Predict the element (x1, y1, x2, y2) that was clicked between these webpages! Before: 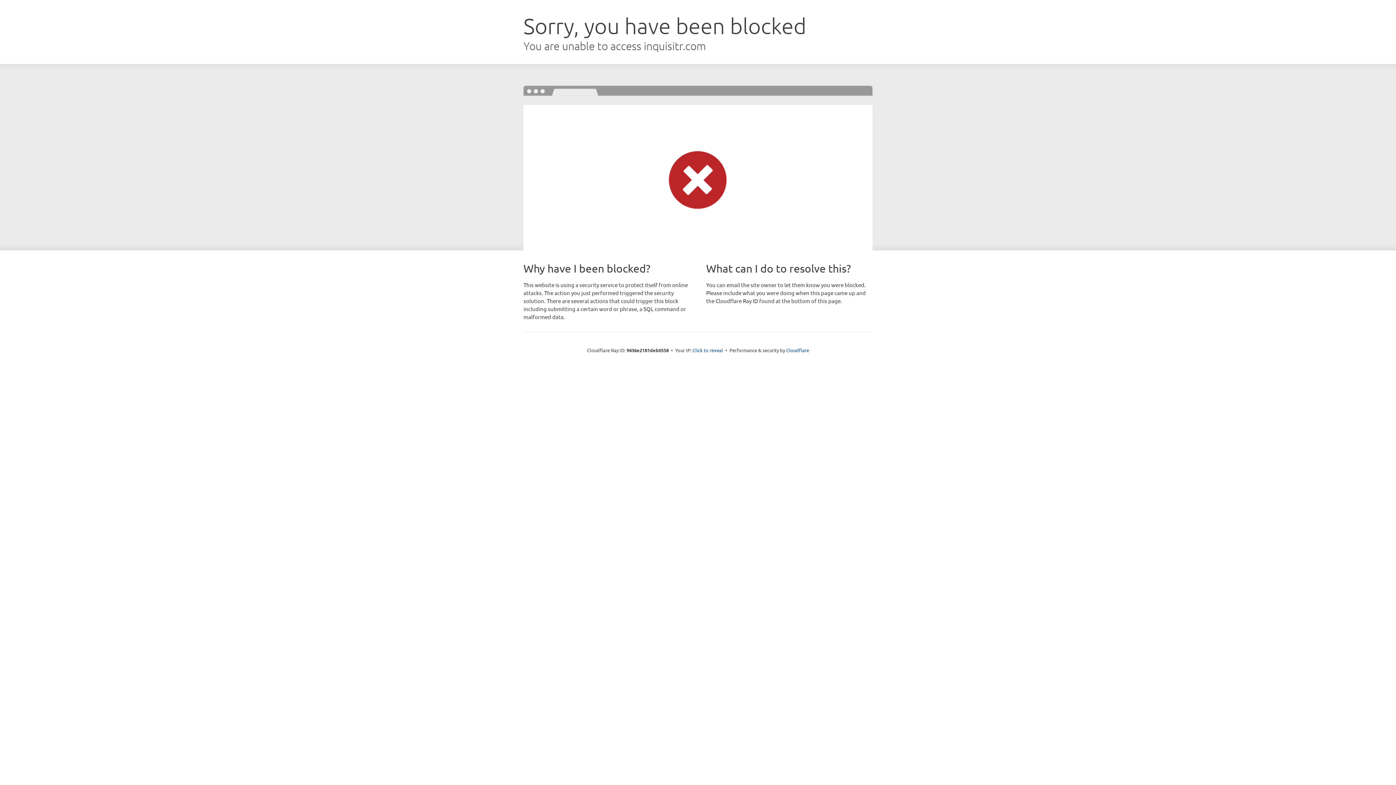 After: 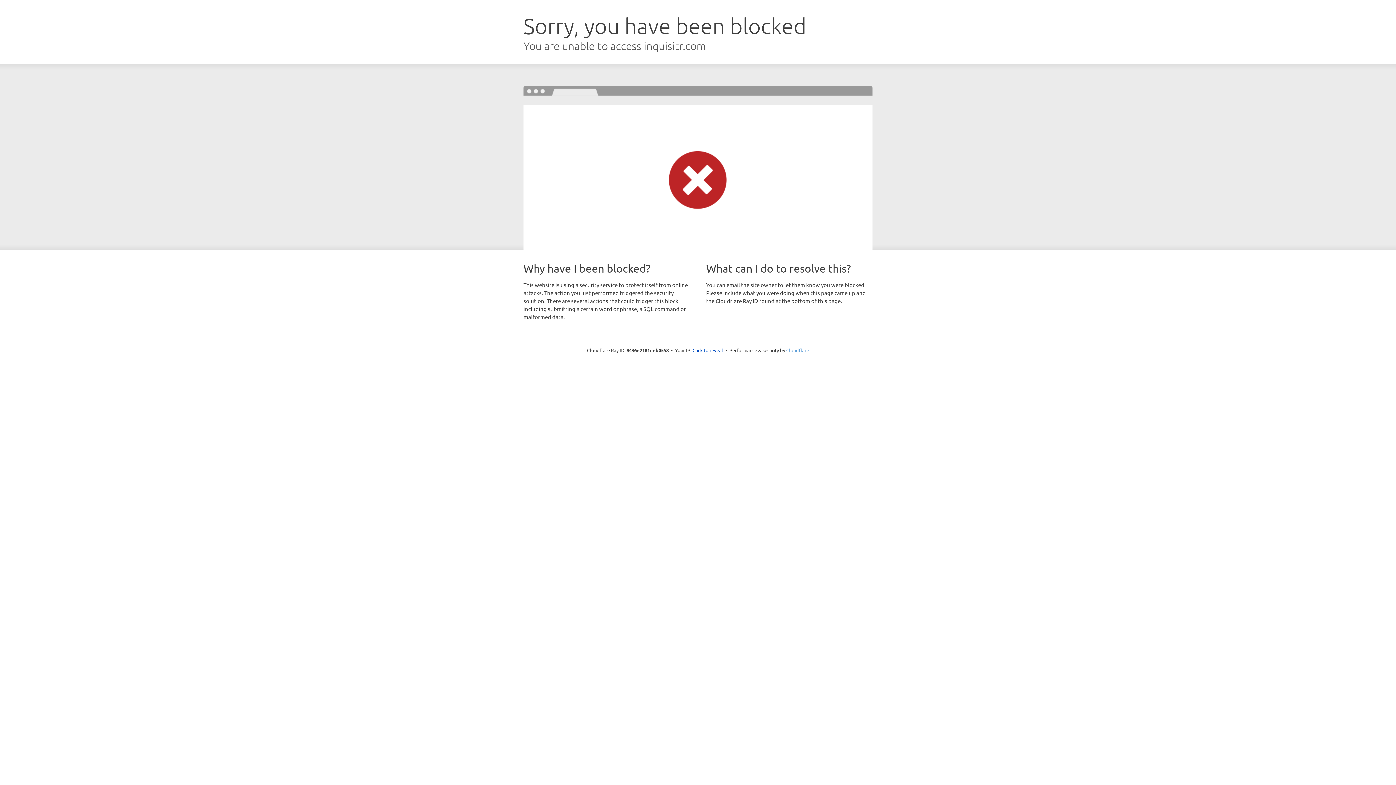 Action: bbox: (786, 347, 809, 353) label: Cloudflare